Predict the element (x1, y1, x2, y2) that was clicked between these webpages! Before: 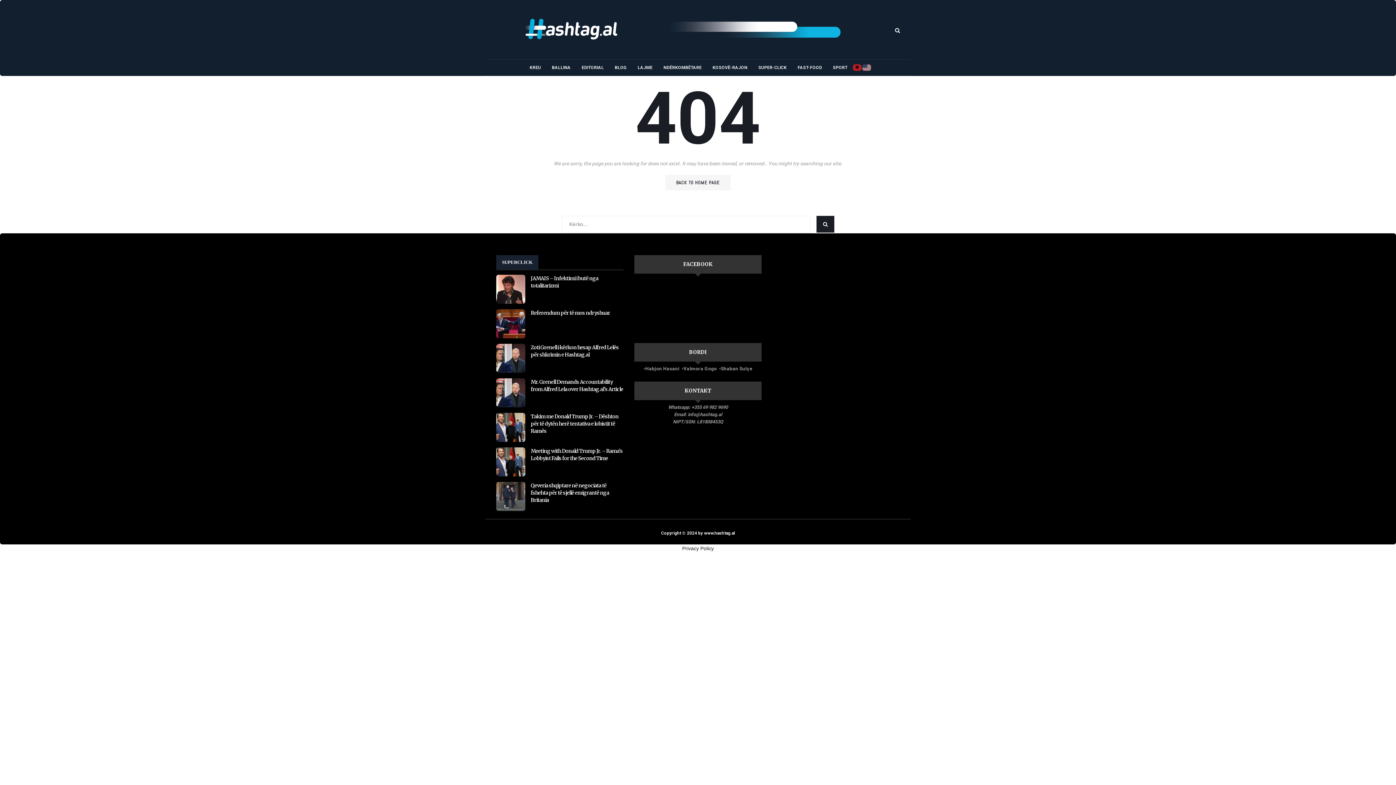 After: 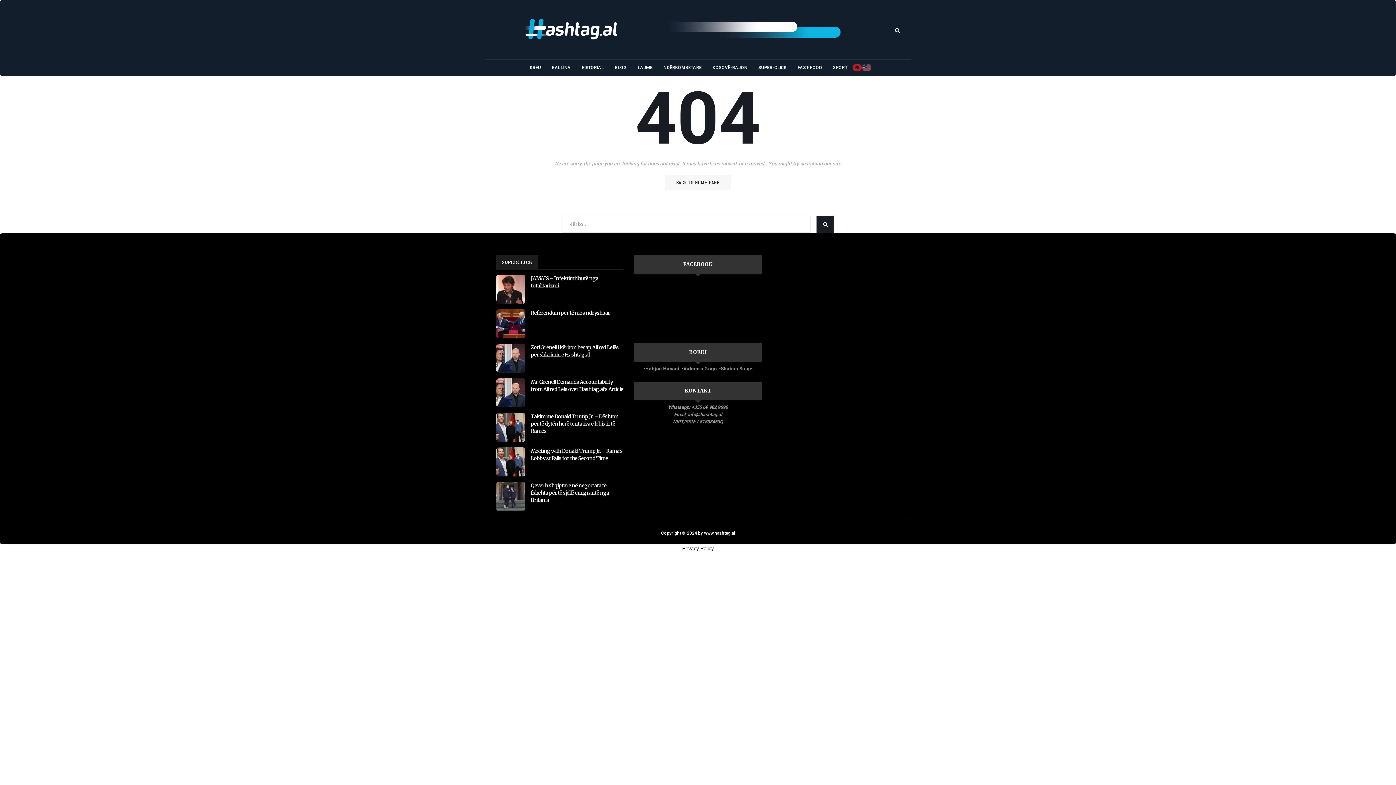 Action: bbox: (496, 255, 538, 269) label: SUPERCLICK